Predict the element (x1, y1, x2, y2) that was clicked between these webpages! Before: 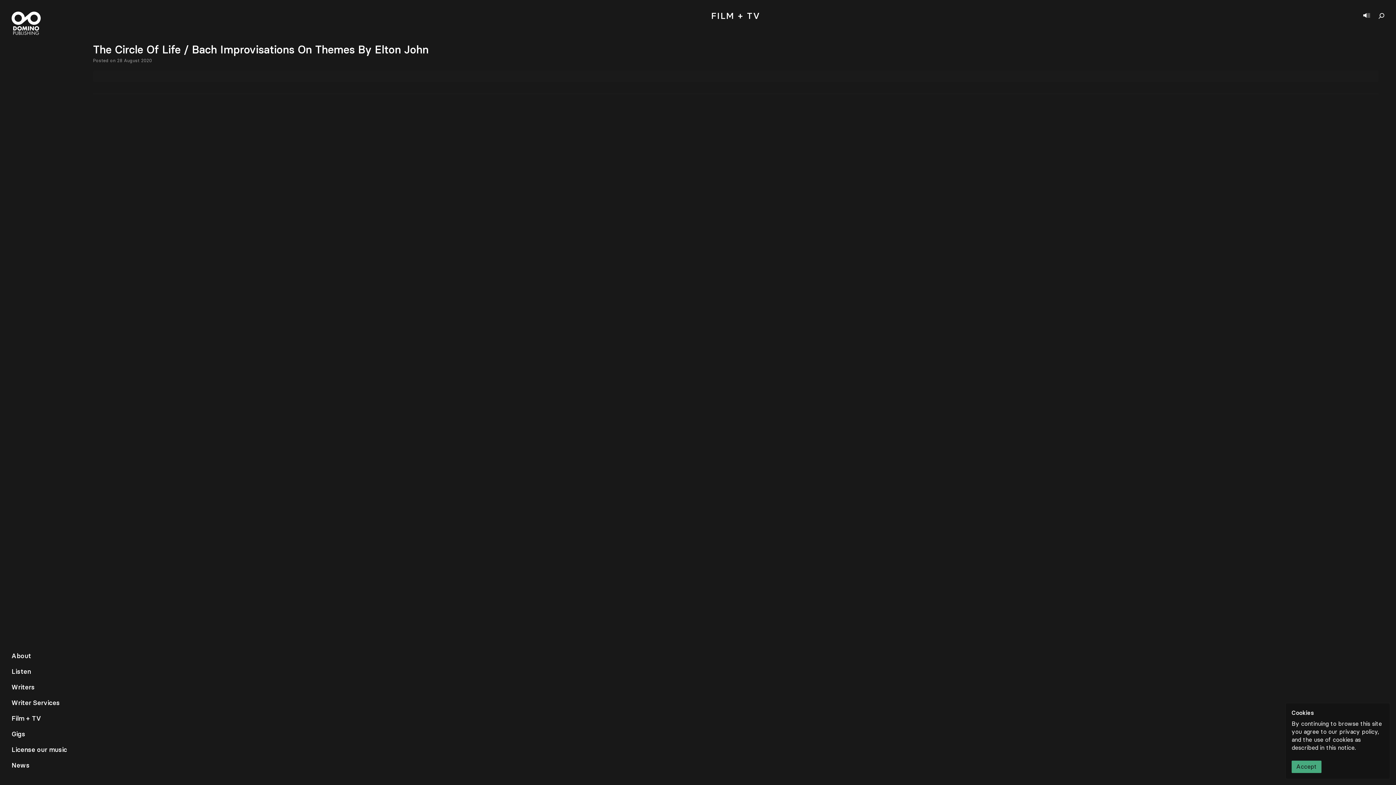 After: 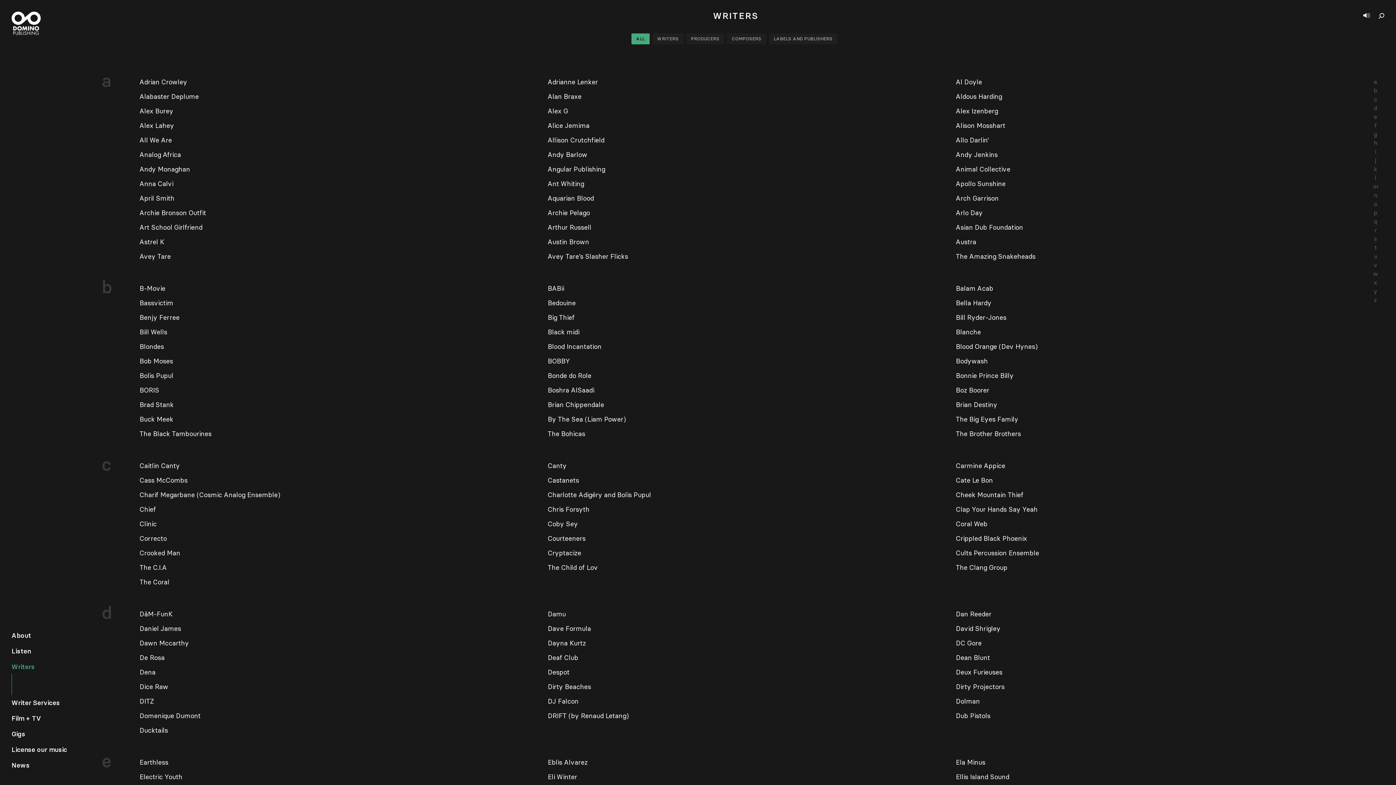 Action: bbox: (11, 680, 67, 695) label: Writers